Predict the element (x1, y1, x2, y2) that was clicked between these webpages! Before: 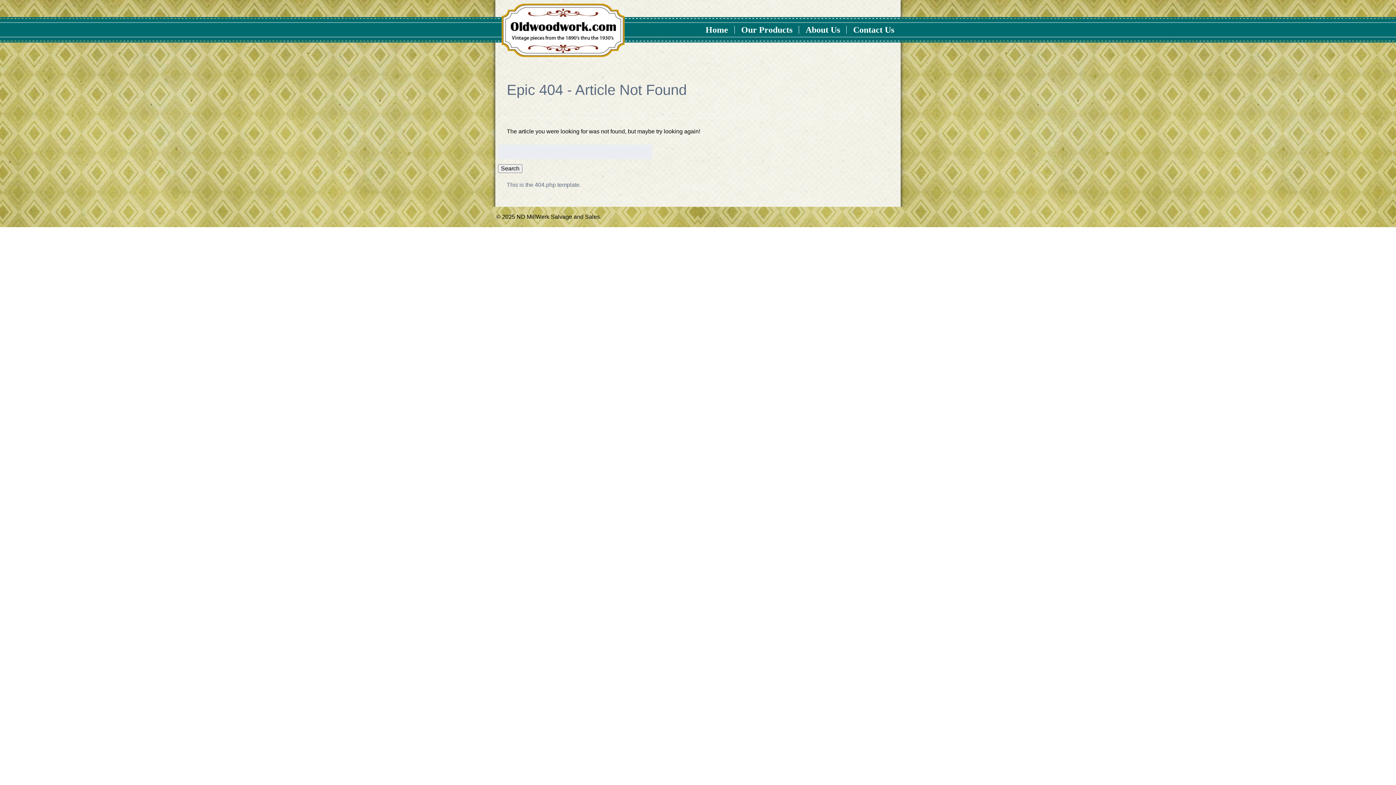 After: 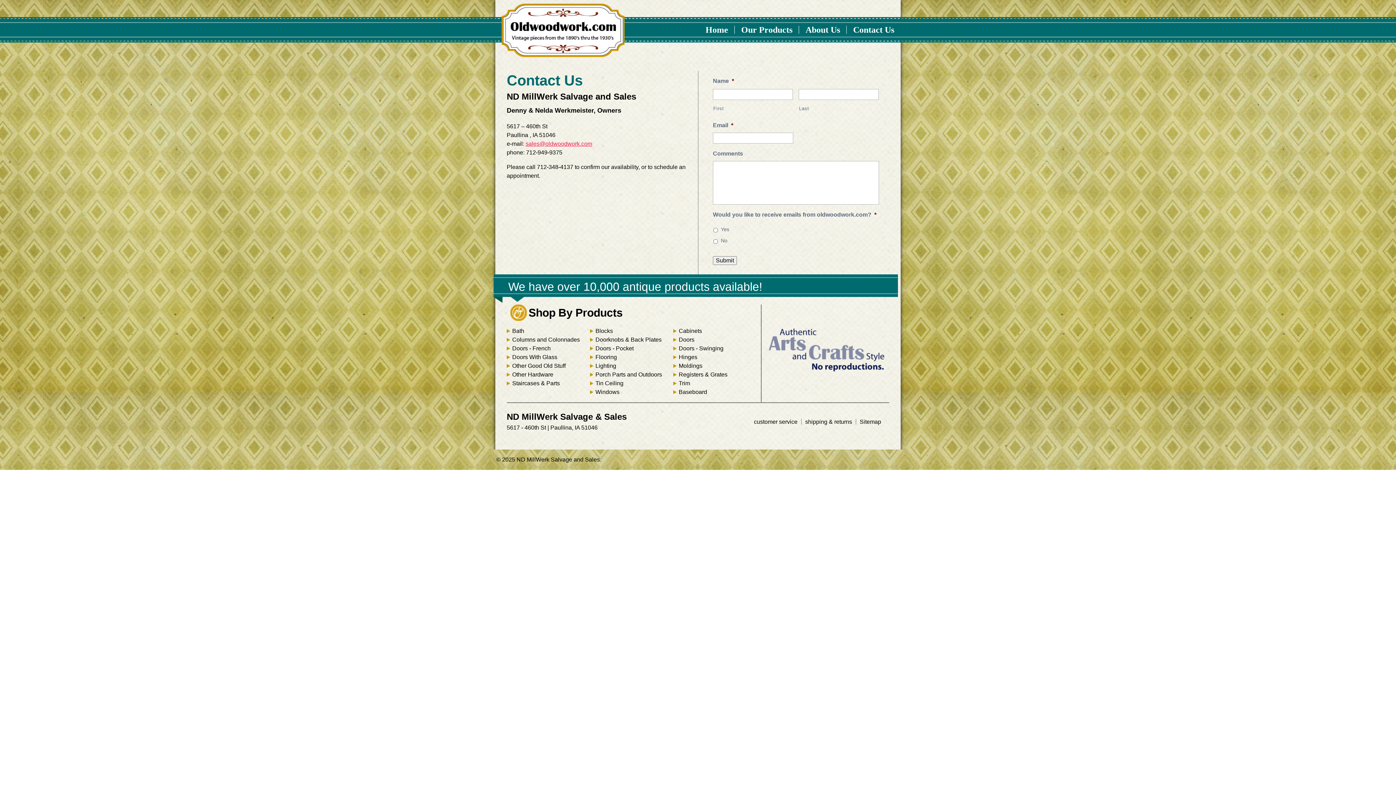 Action: label: Contact Us bbox: (846, 22, 901, 36)